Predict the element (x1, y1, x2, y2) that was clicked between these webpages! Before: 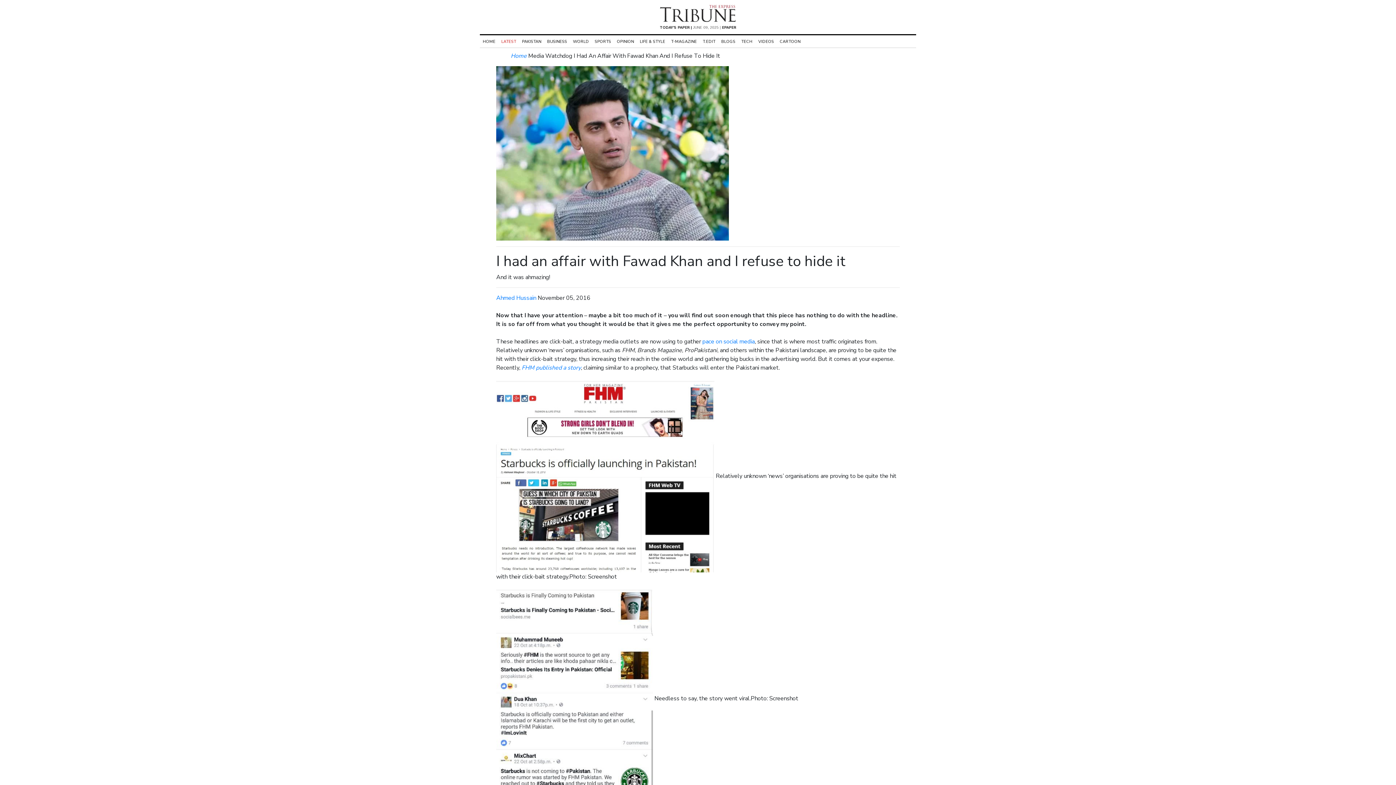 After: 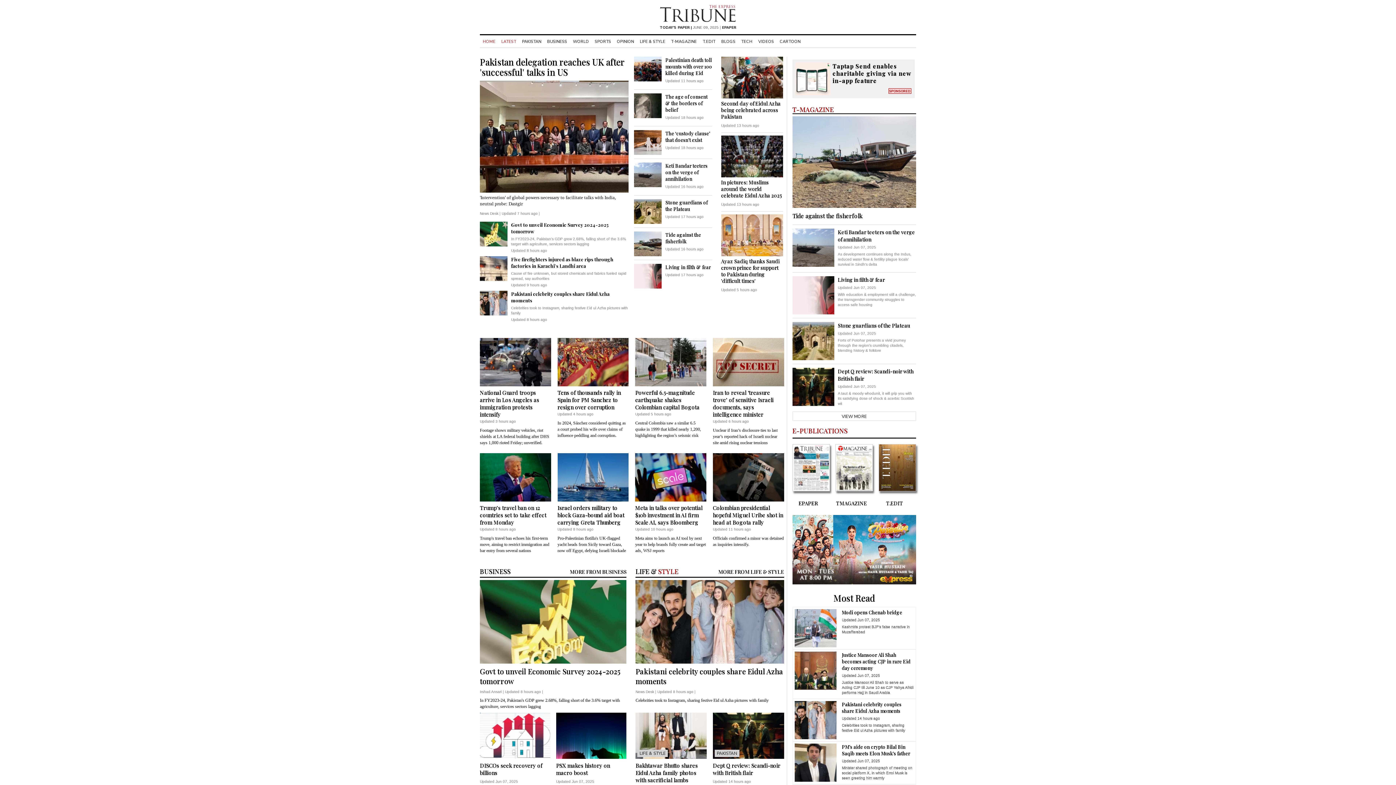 Action: label: HOME bbox: (480, 38, 498, 44)